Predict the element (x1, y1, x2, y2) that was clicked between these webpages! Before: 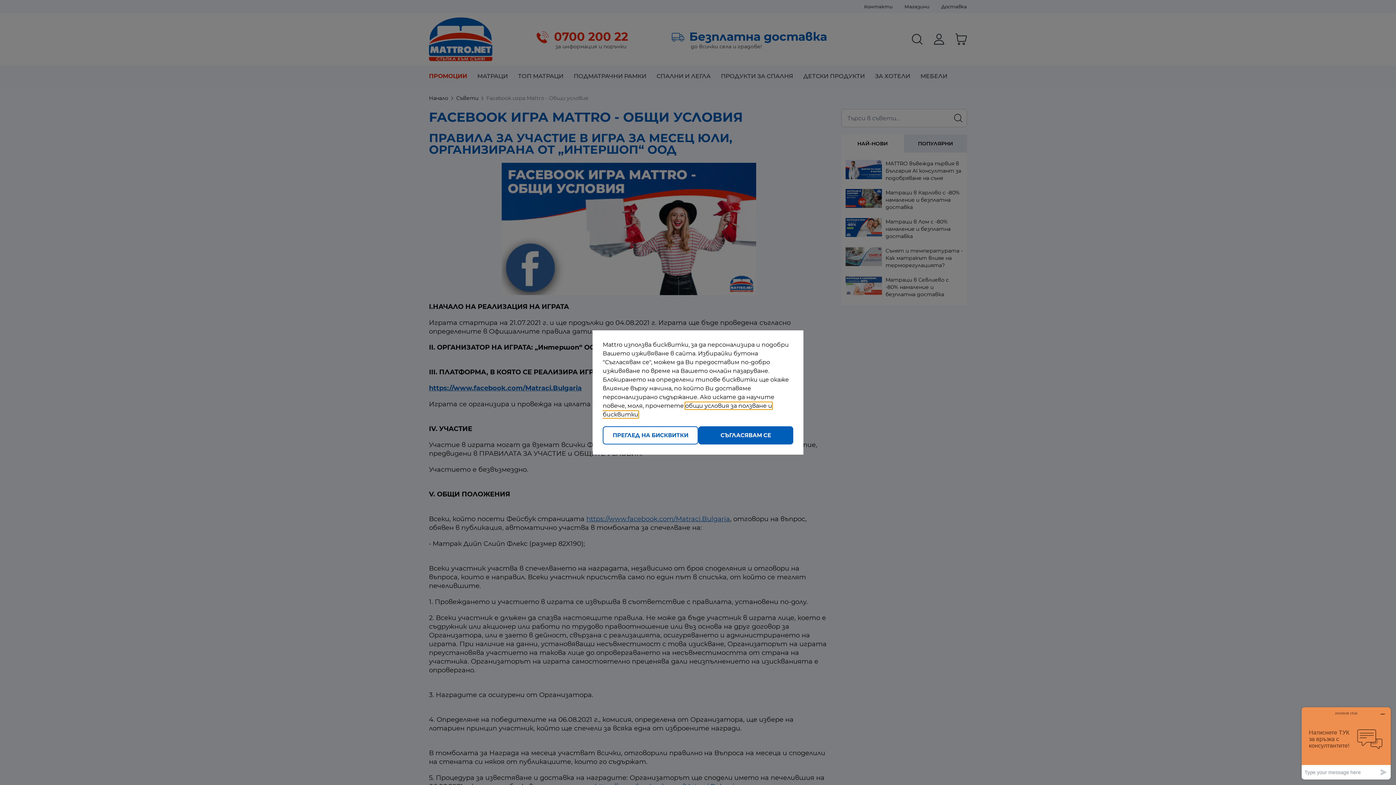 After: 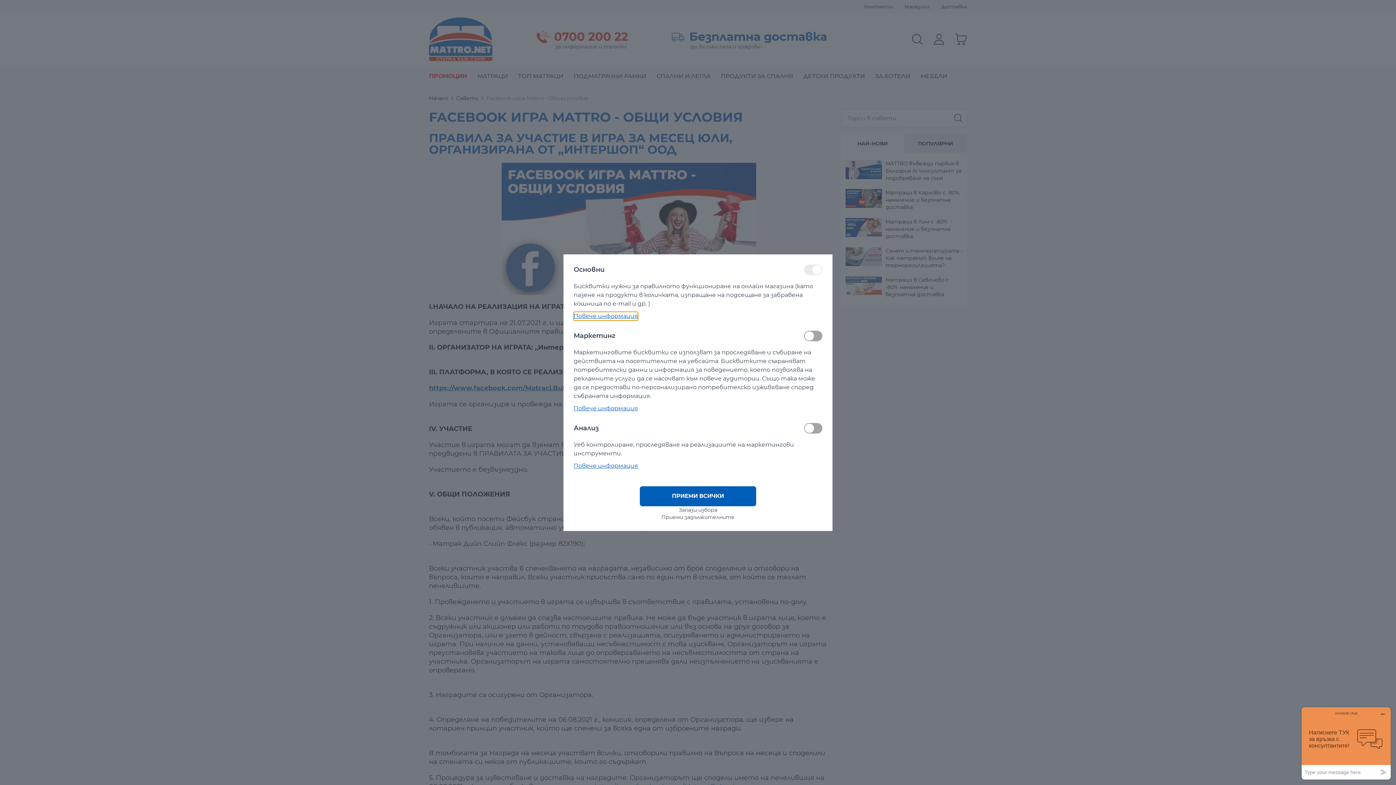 Action: bbox: (602, 426, 698, 444) label: ПРЕГЛЕД НА БИСКВИТКИ